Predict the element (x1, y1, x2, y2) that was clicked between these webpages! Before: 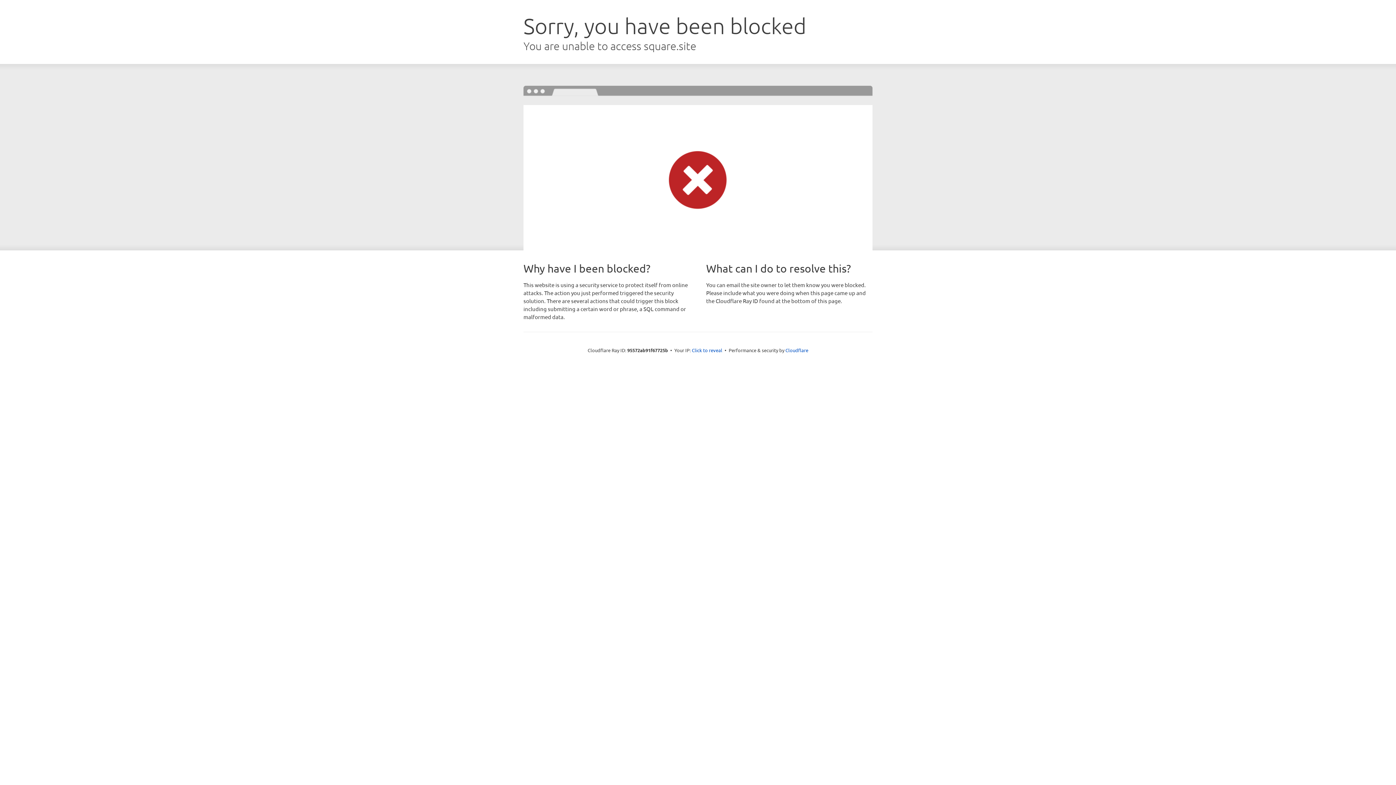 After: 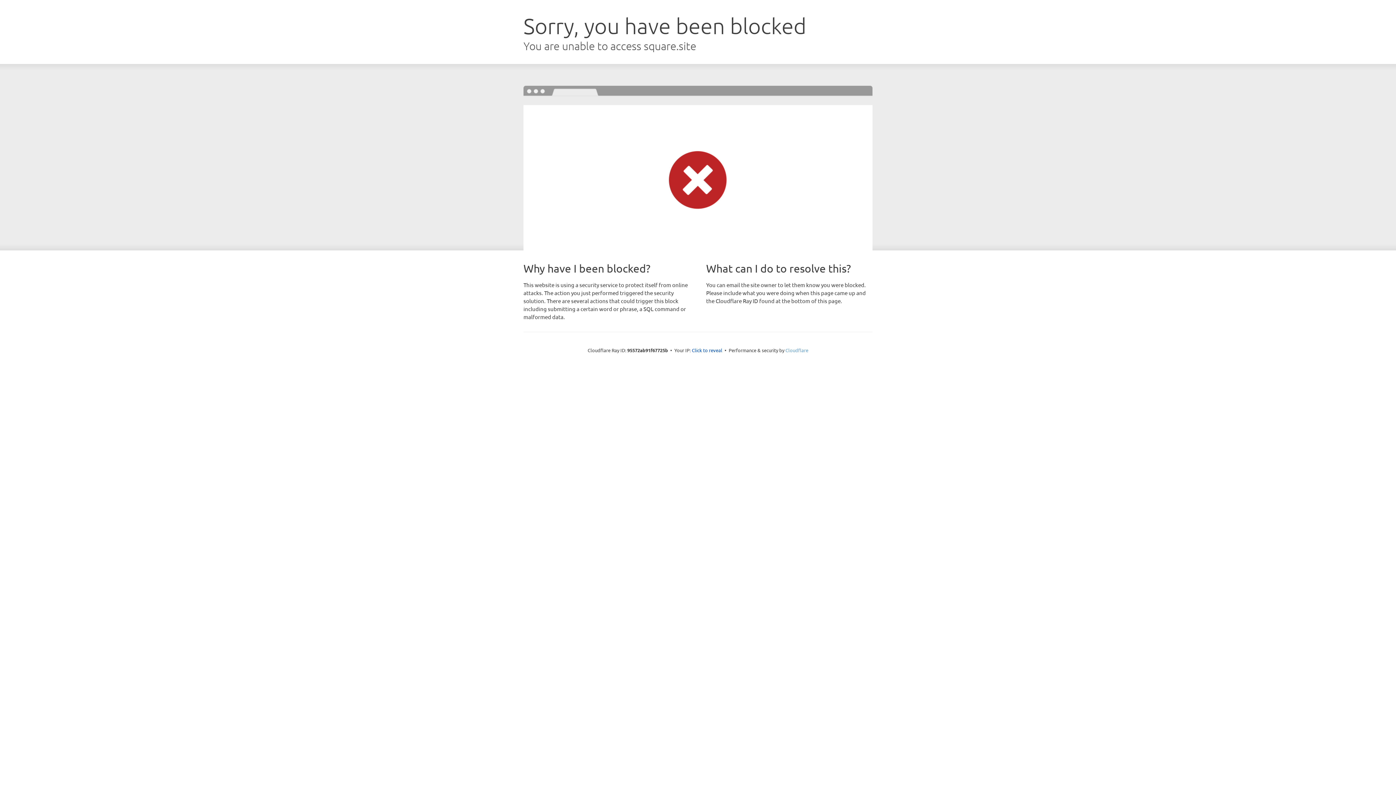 Action: label: Cloudflare bbox: (785, 347, 808, 353)